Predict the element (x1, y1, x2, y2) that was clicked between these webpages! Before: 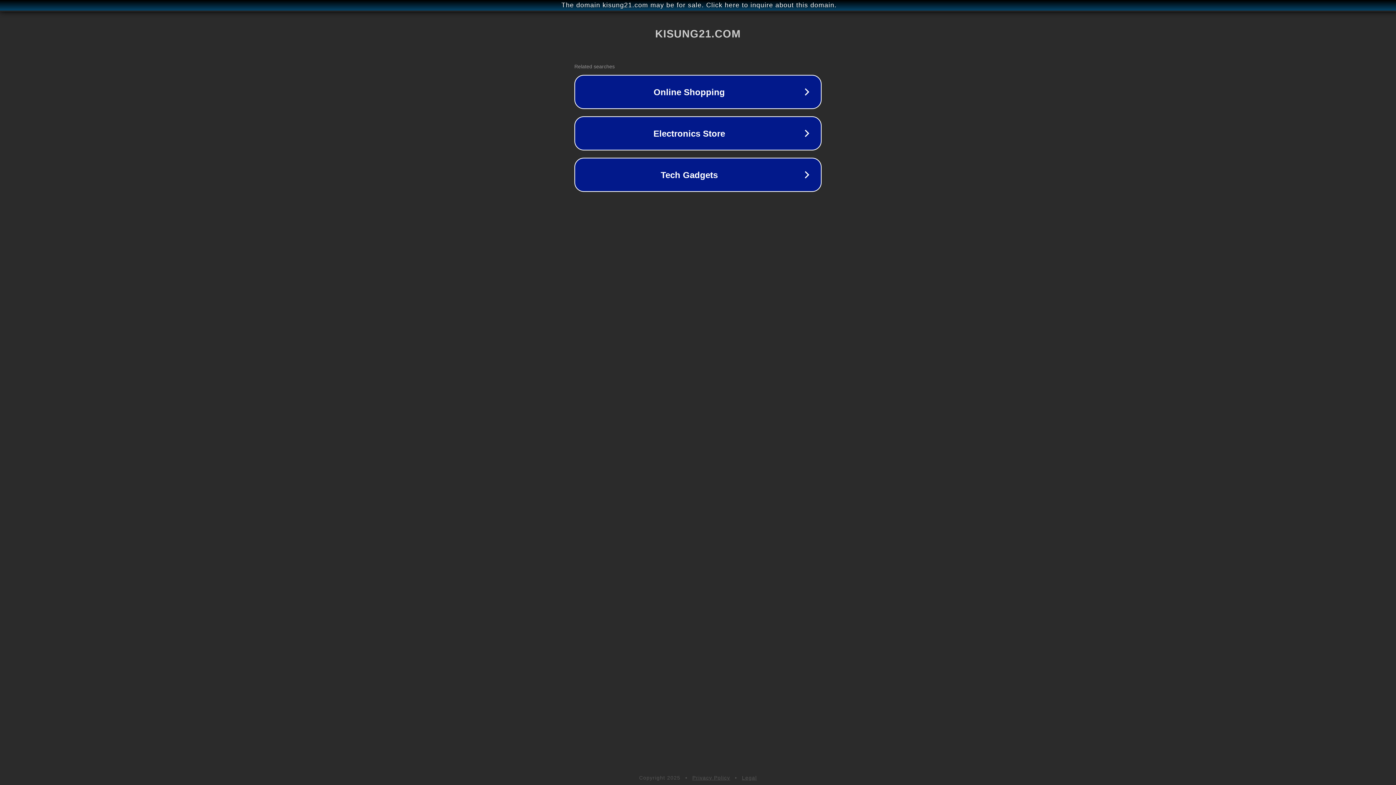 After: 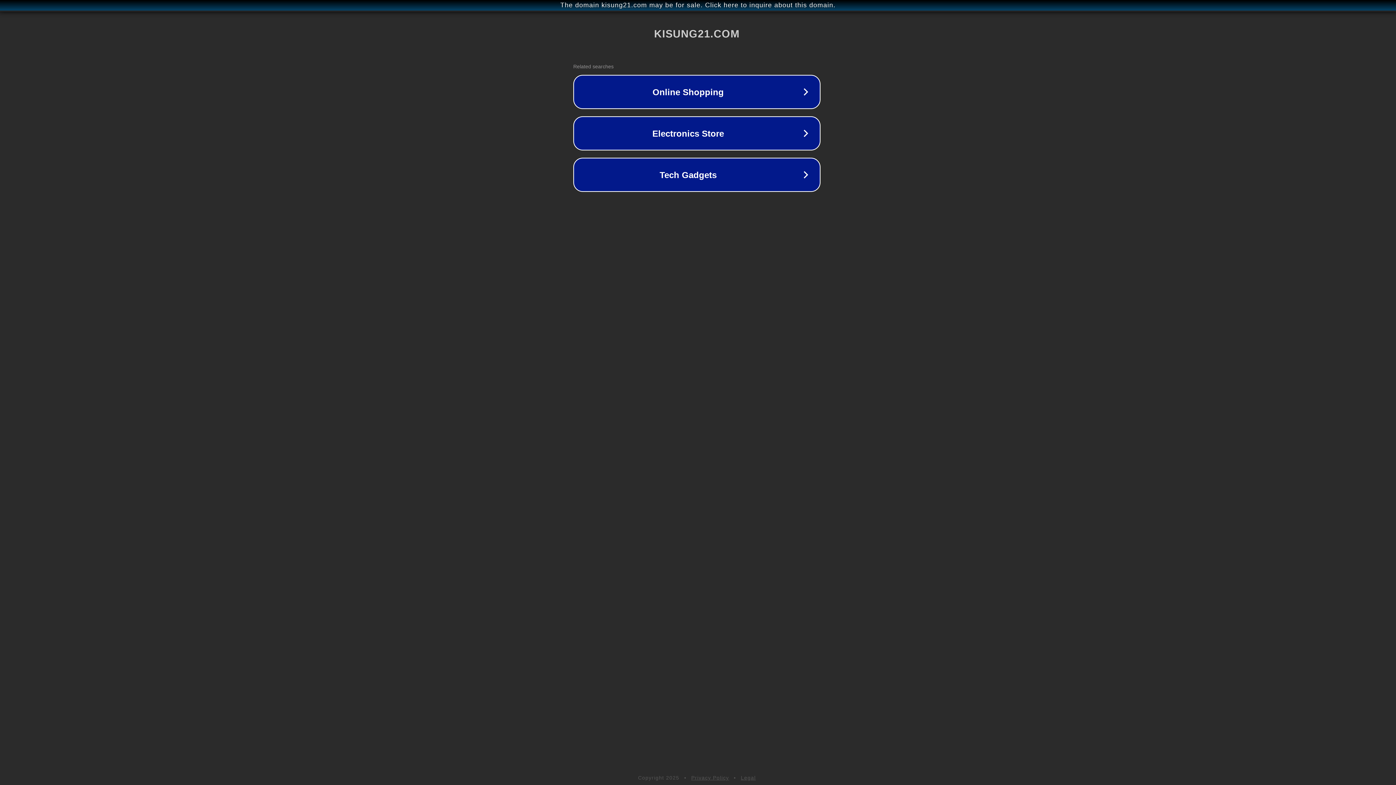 Action: bbox: (1, 1, 1397, 9) label: The domain kisung21.com may be for sale. Click here to inquire about this domain.